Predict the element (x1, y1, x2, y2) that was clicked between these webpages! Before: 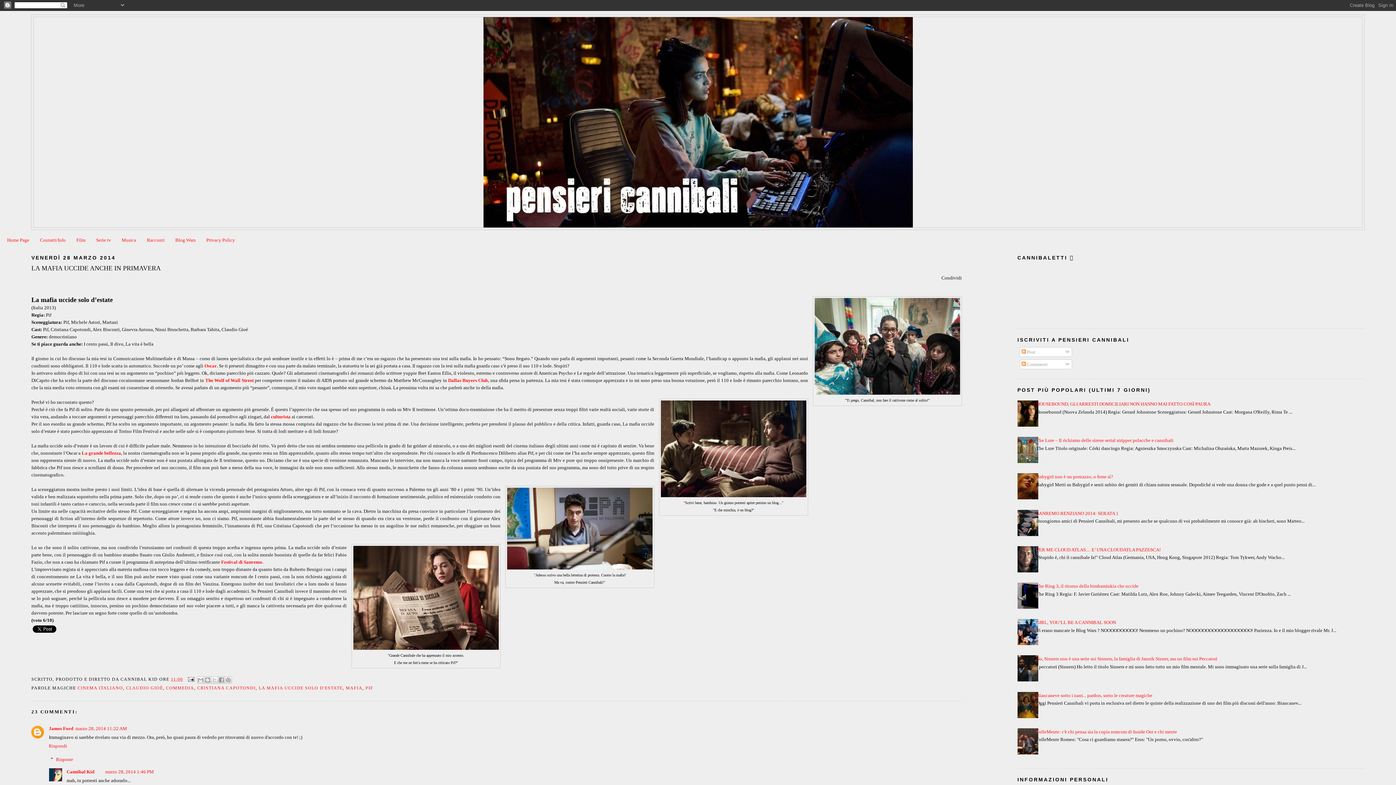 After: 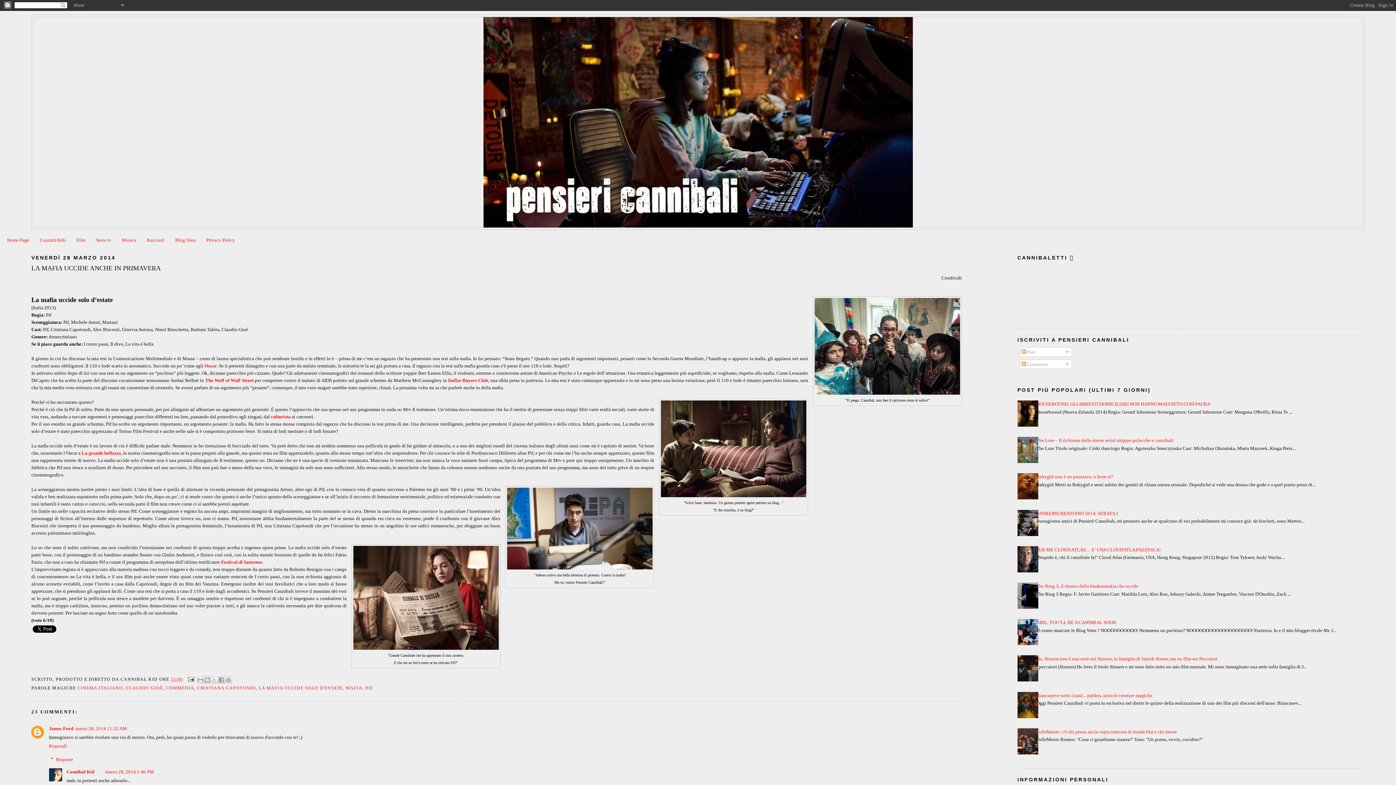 Action: bbox: (1012, 750, 1040, 755)